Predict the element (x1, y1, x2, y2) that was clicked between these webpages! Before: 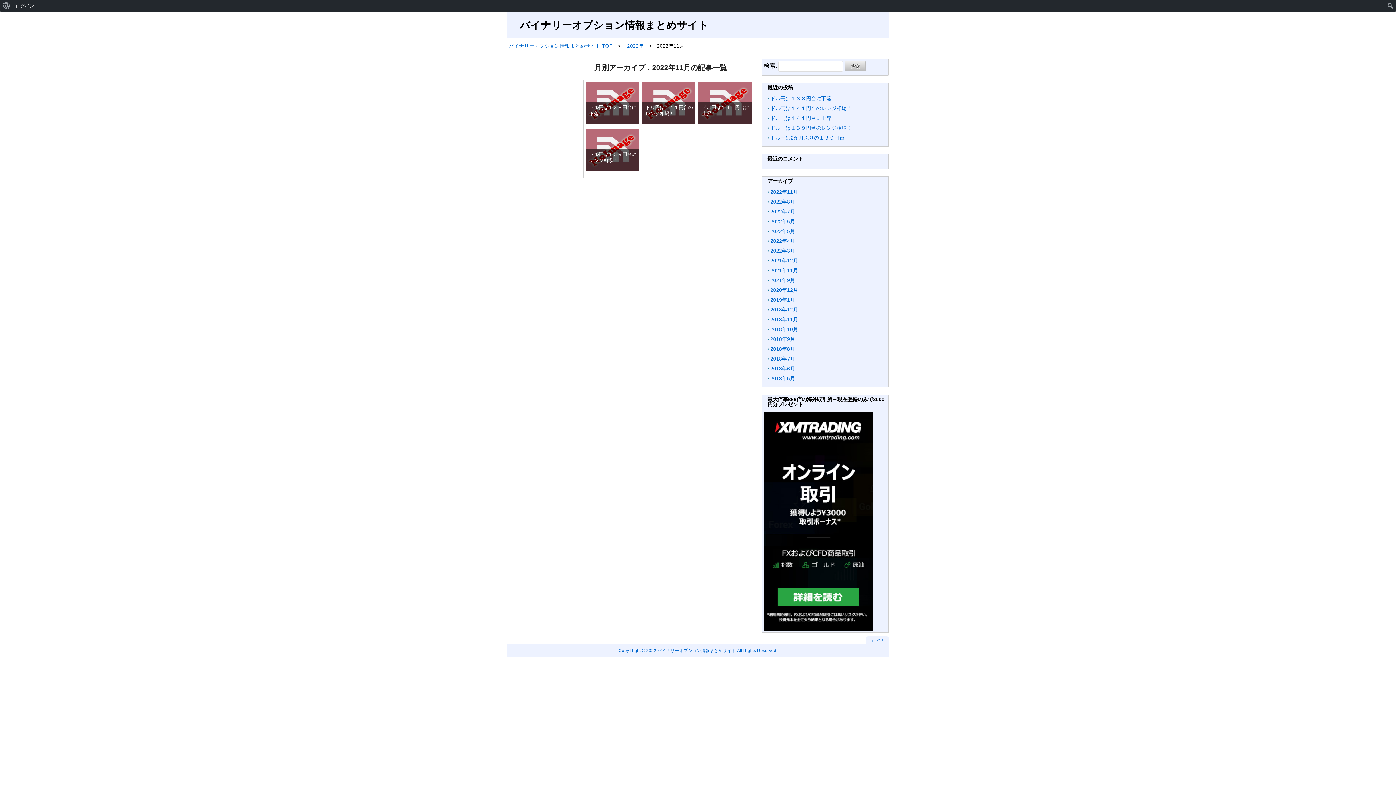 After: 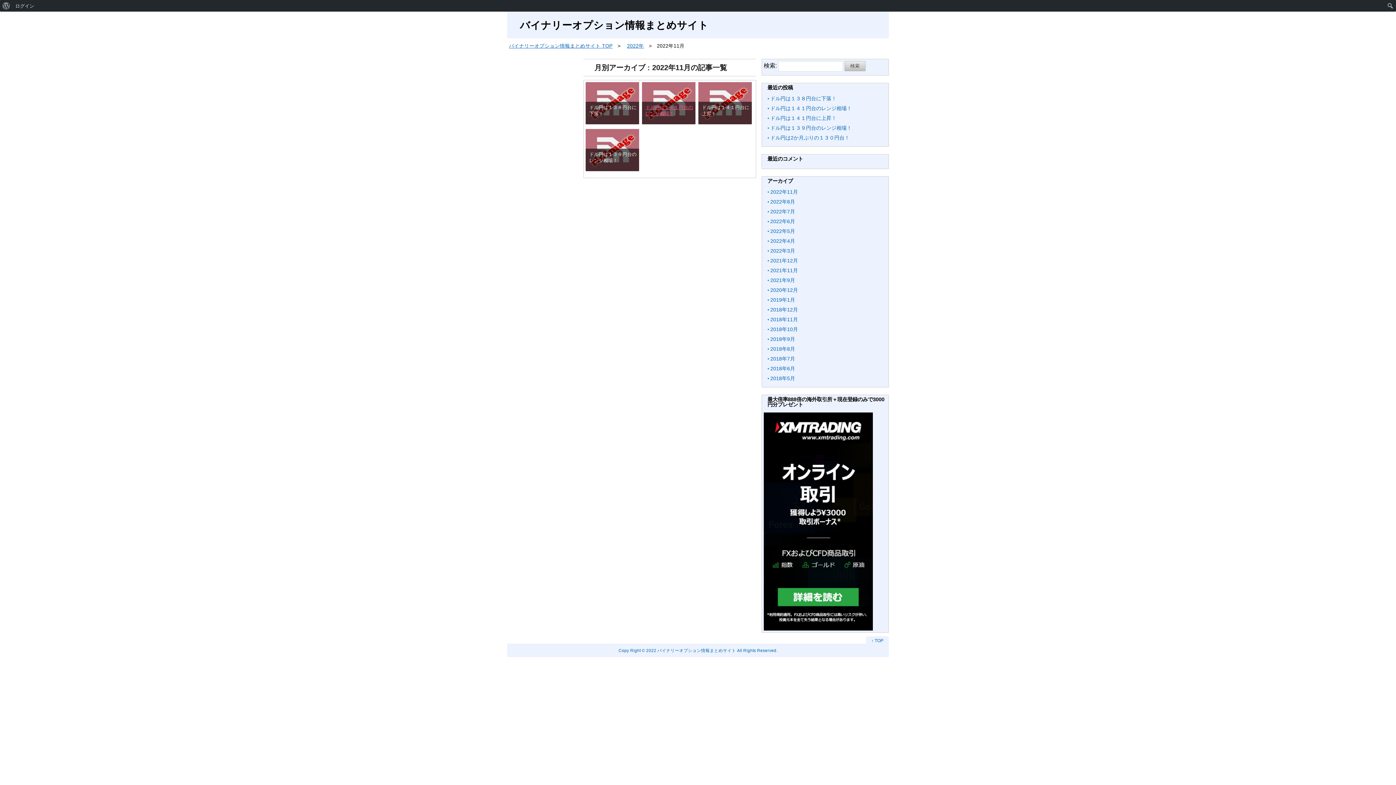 Action: label: ドル円は１４１円台のレンジ相場！ bbox: (645, 101, 693, 119)